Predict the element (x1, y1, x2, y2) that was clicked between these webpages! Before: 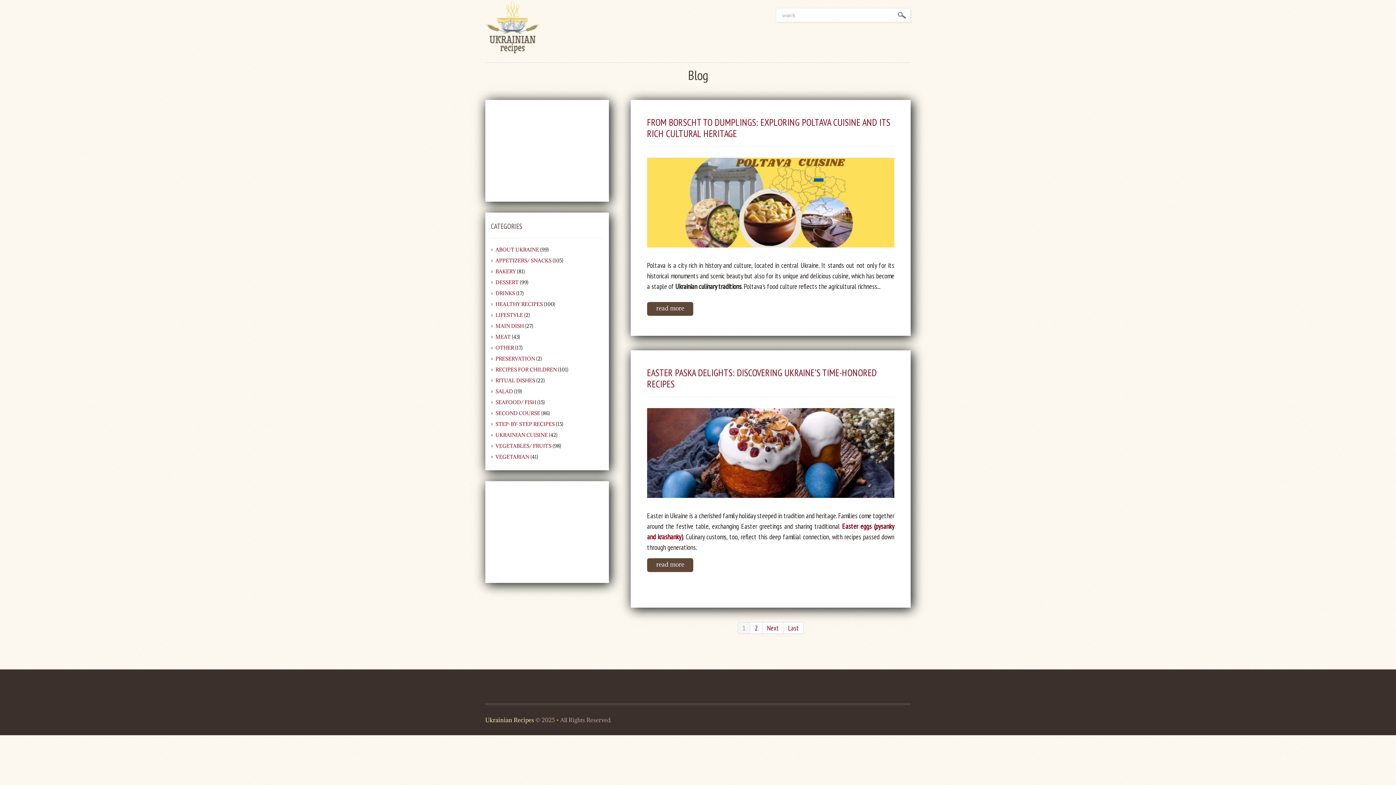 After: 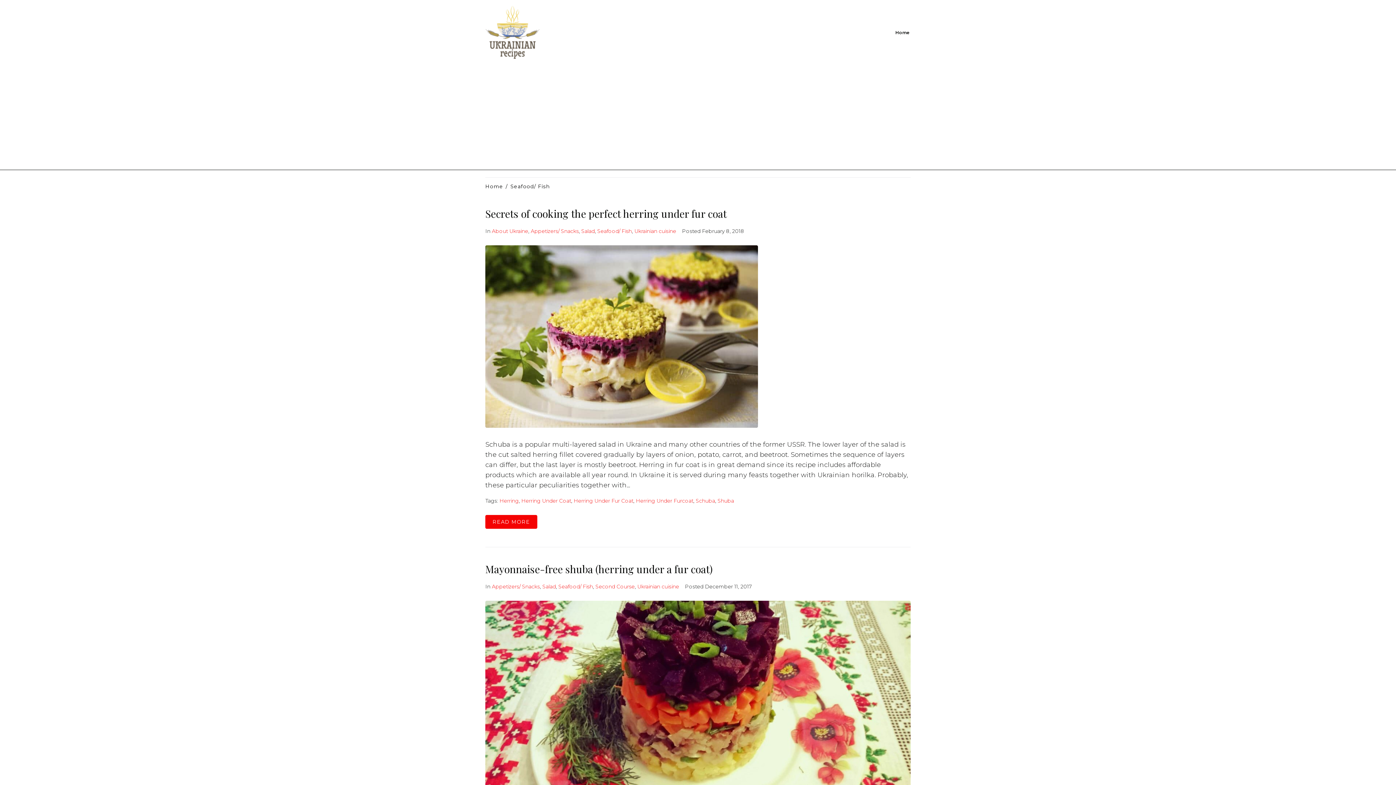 Action: label: SEAFOOD/ FISH bbox: (495, 399, 536, 405)